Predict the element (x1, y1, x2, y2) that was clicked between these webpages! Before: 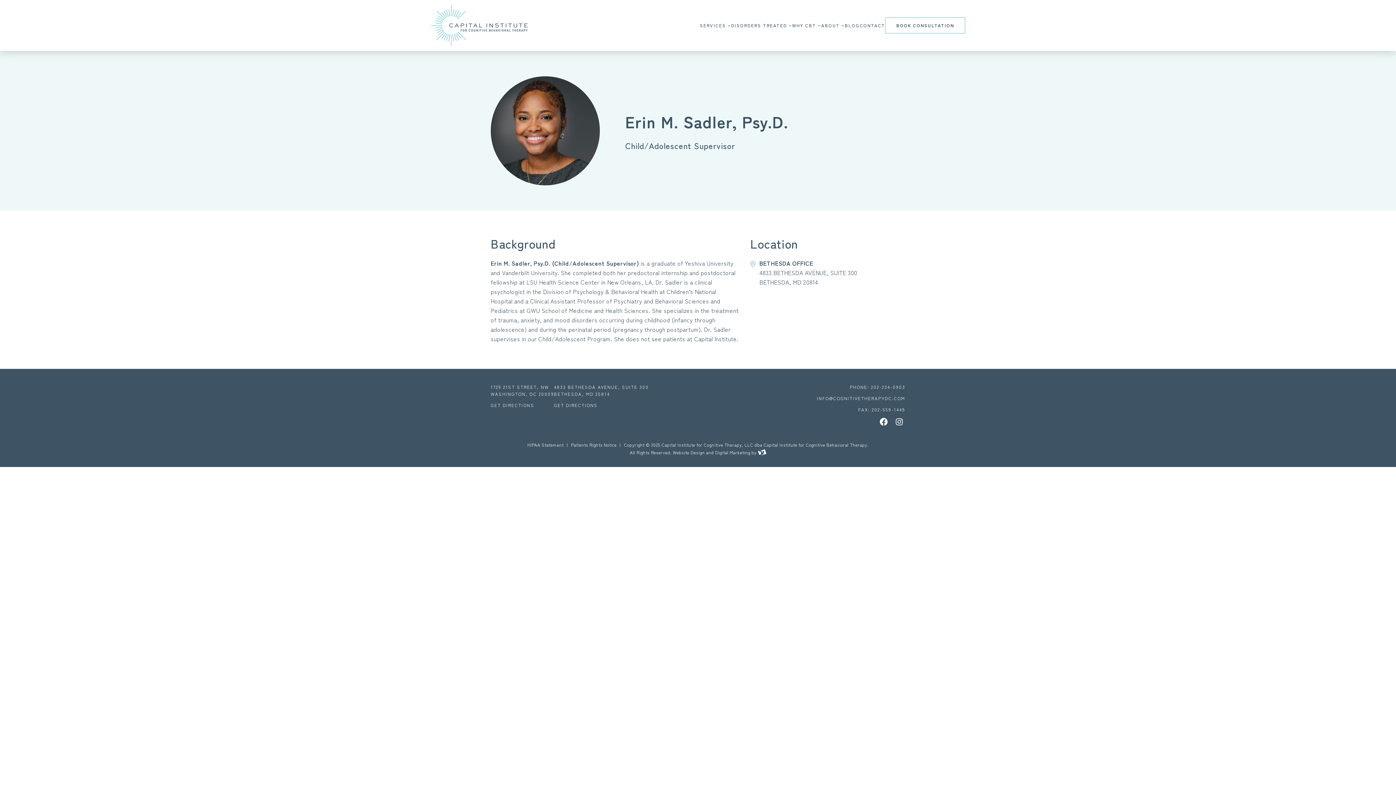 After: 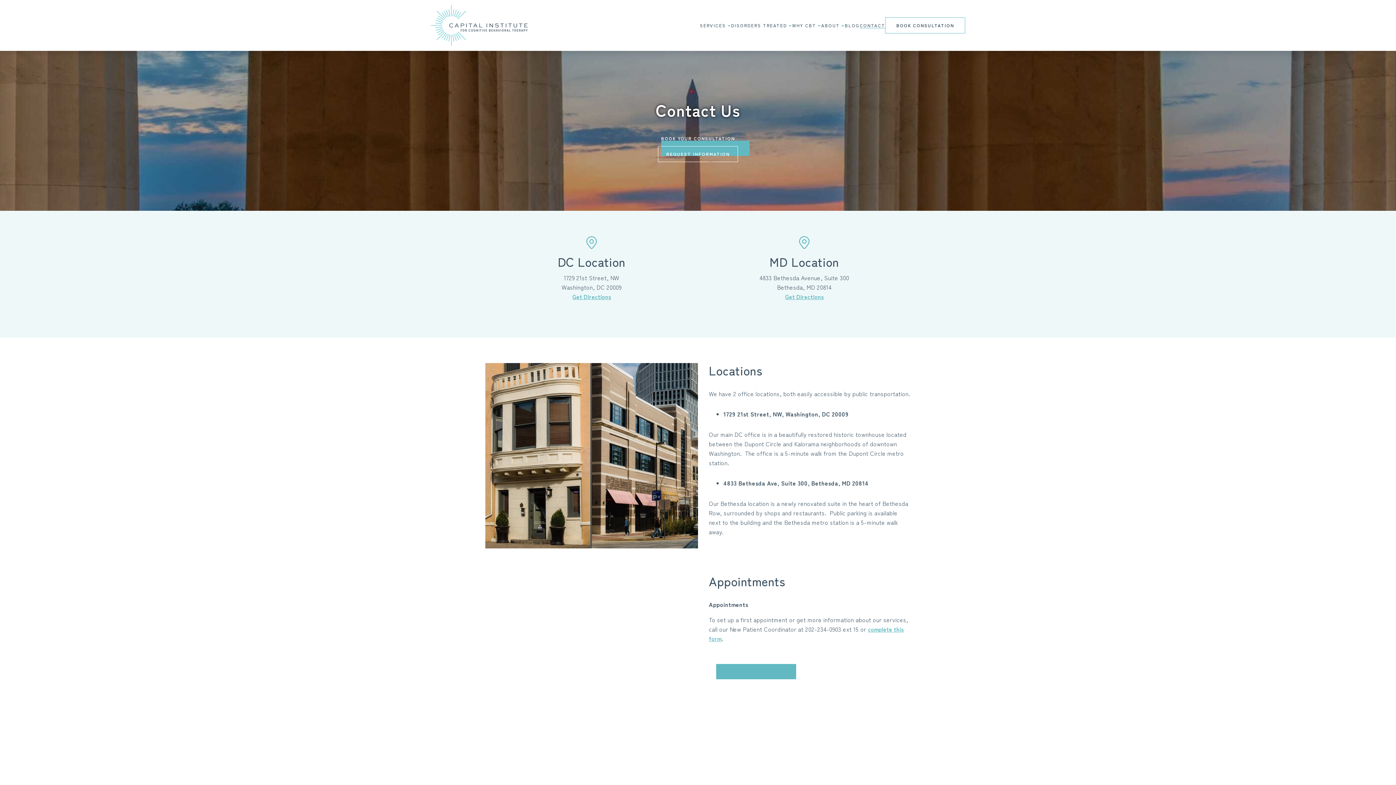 Action: bbox: (860, 23, 885, 27) label: CONTACT